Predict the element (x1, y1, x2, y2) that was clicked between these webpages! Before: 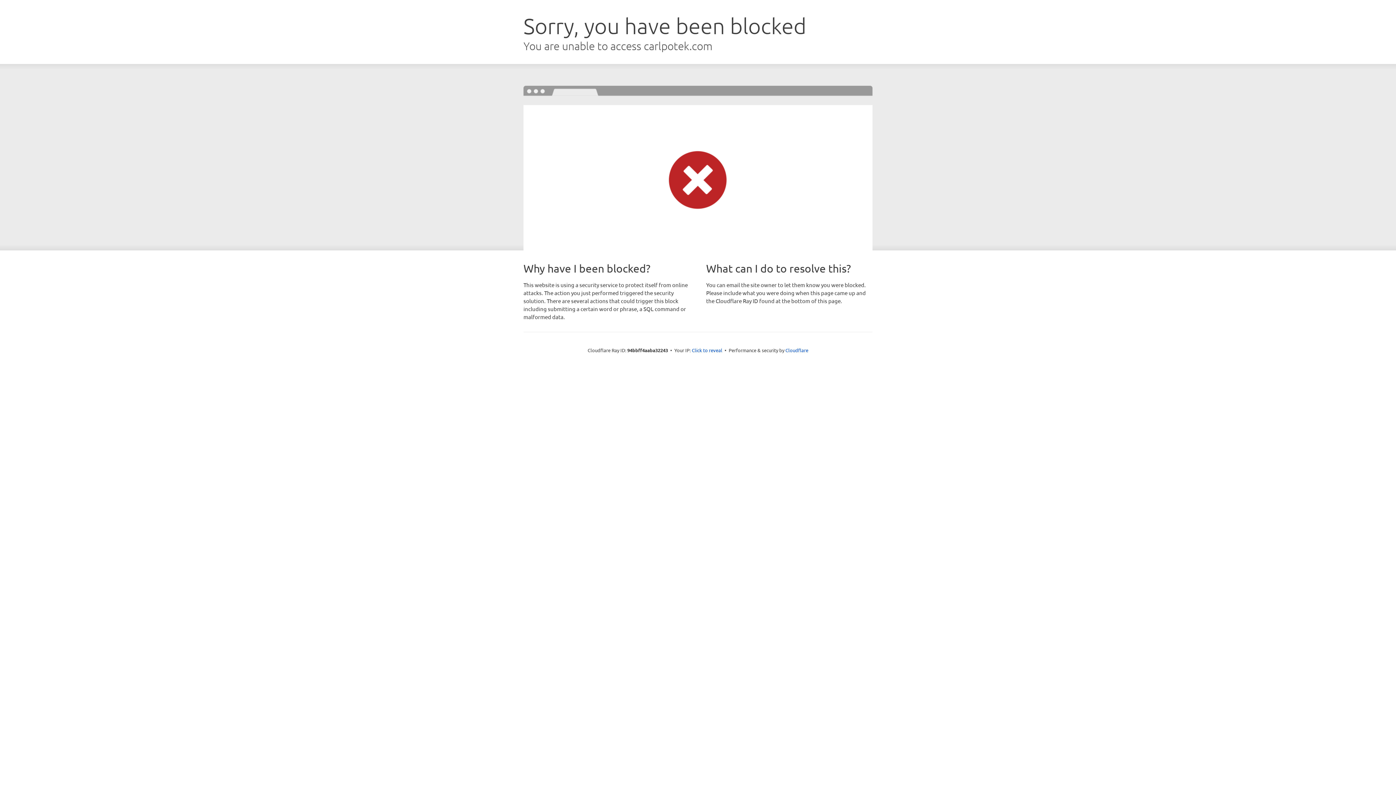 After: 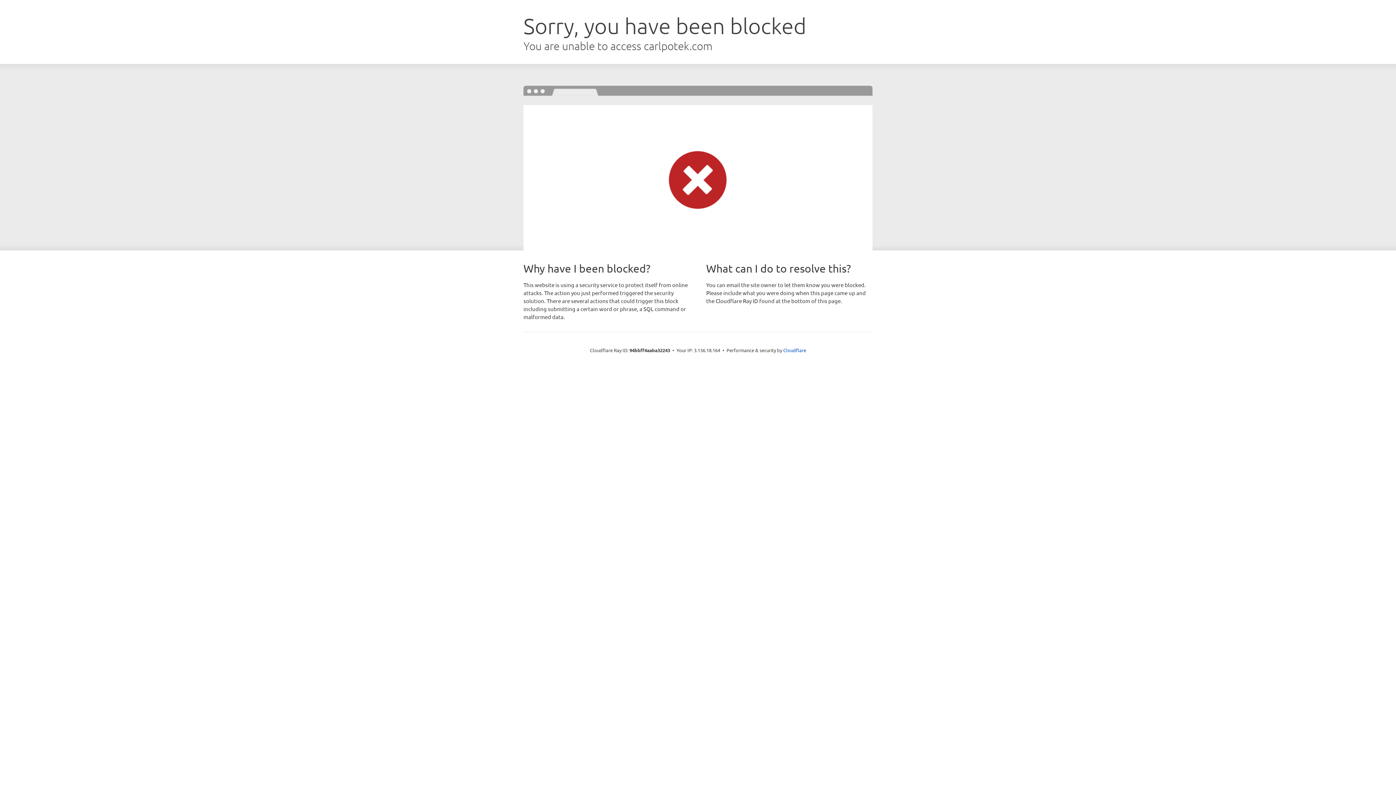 Action: bbox: (692, 346, 722, 353) label: Click to reveal